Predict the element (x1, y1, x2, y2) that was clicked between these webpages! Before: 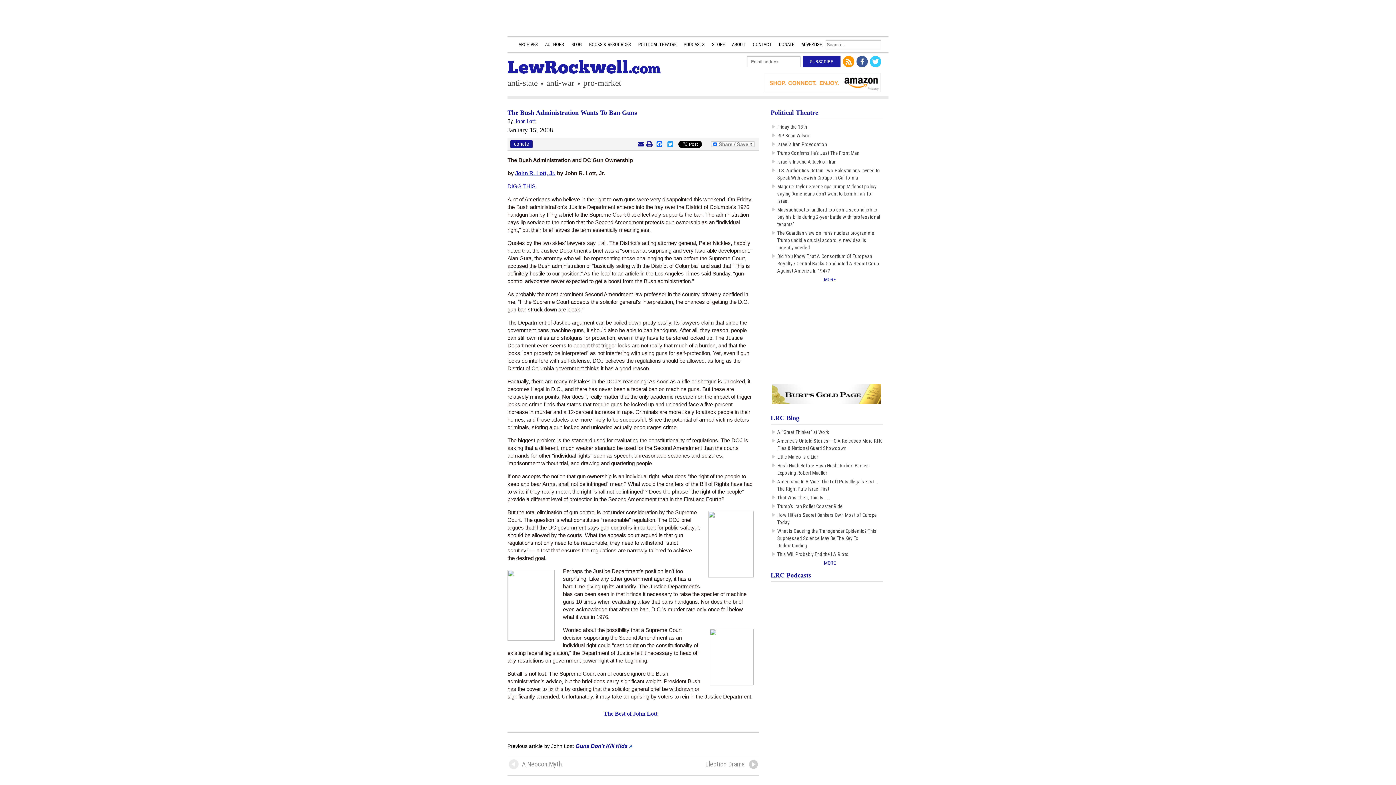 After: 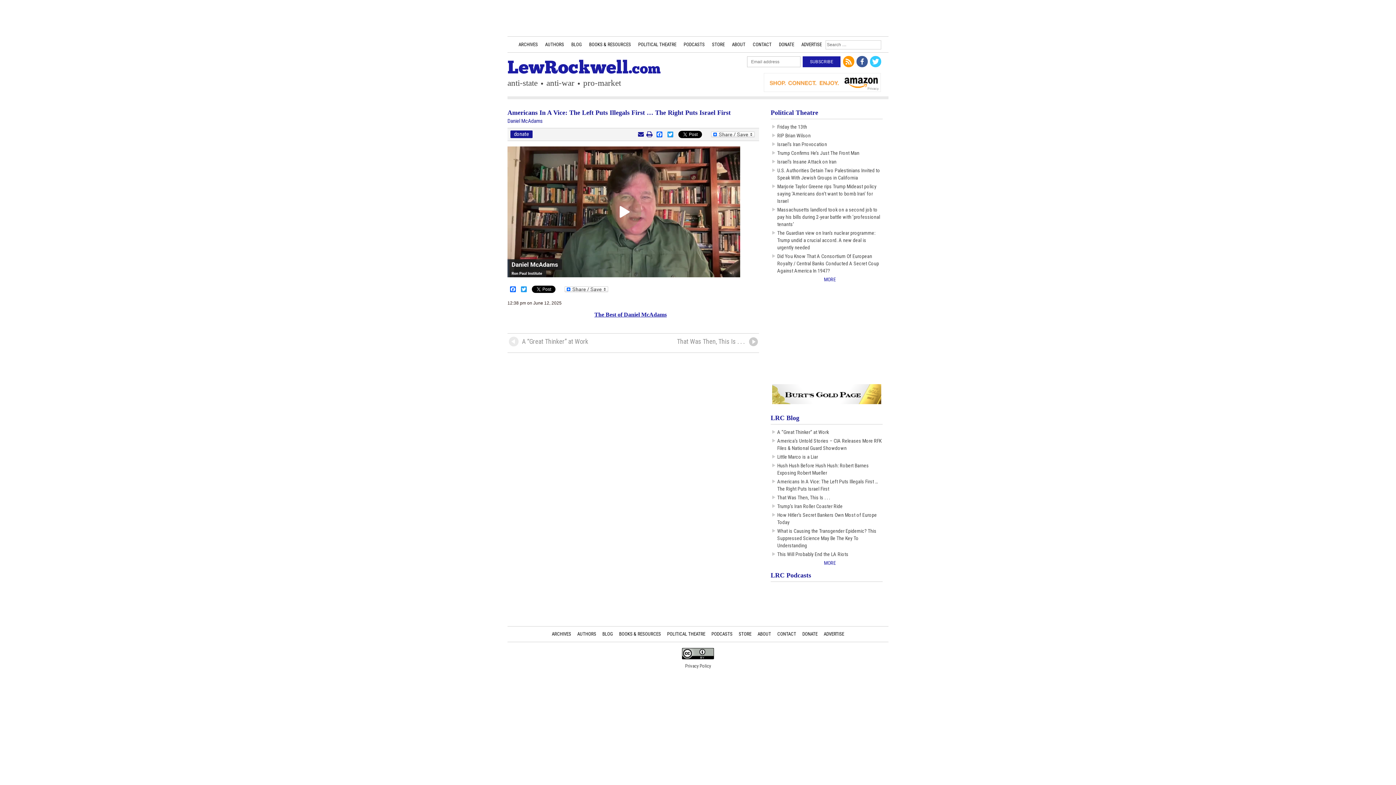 Action: label: Americans In A Vice: The Left Puts Illegals First … The Right Puts Israel First bbox: (777, 478, 882, 492)